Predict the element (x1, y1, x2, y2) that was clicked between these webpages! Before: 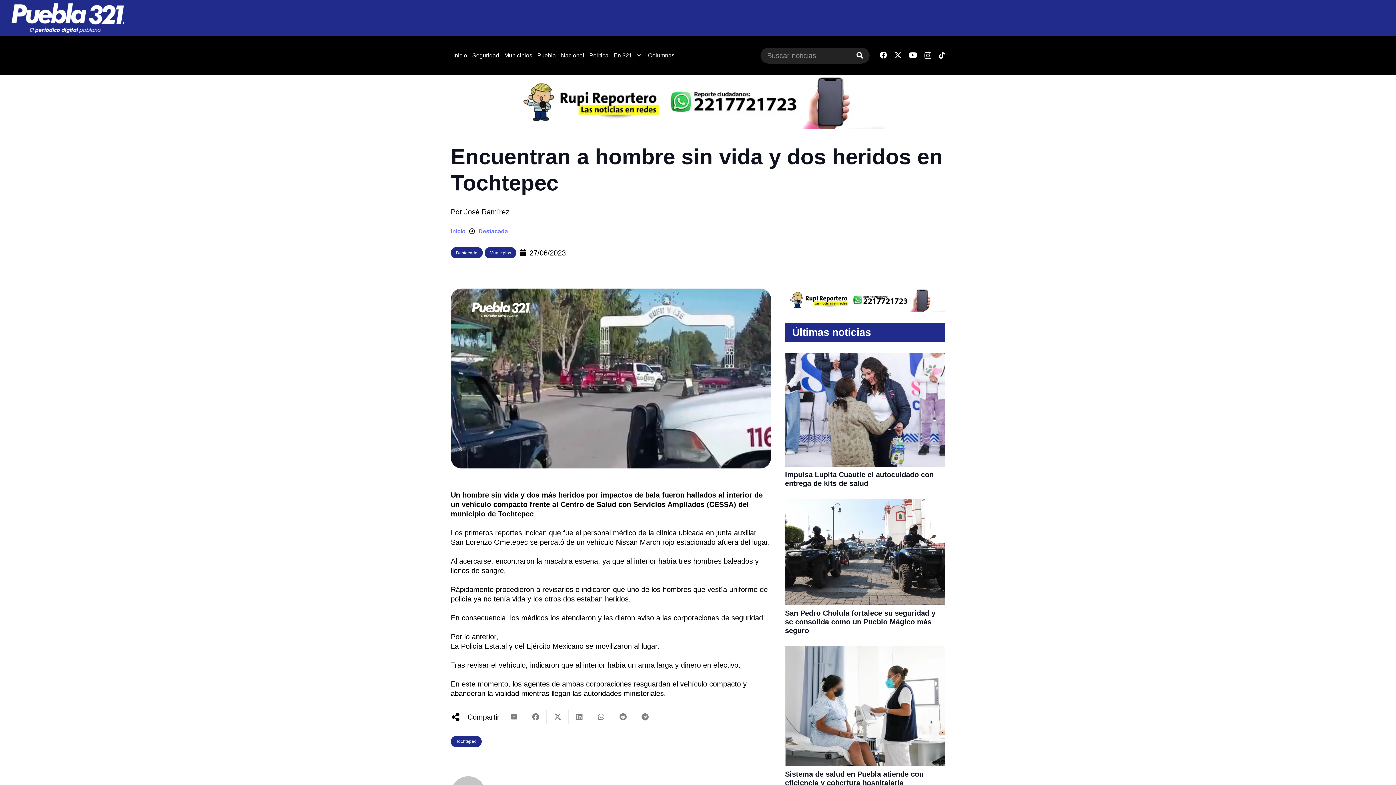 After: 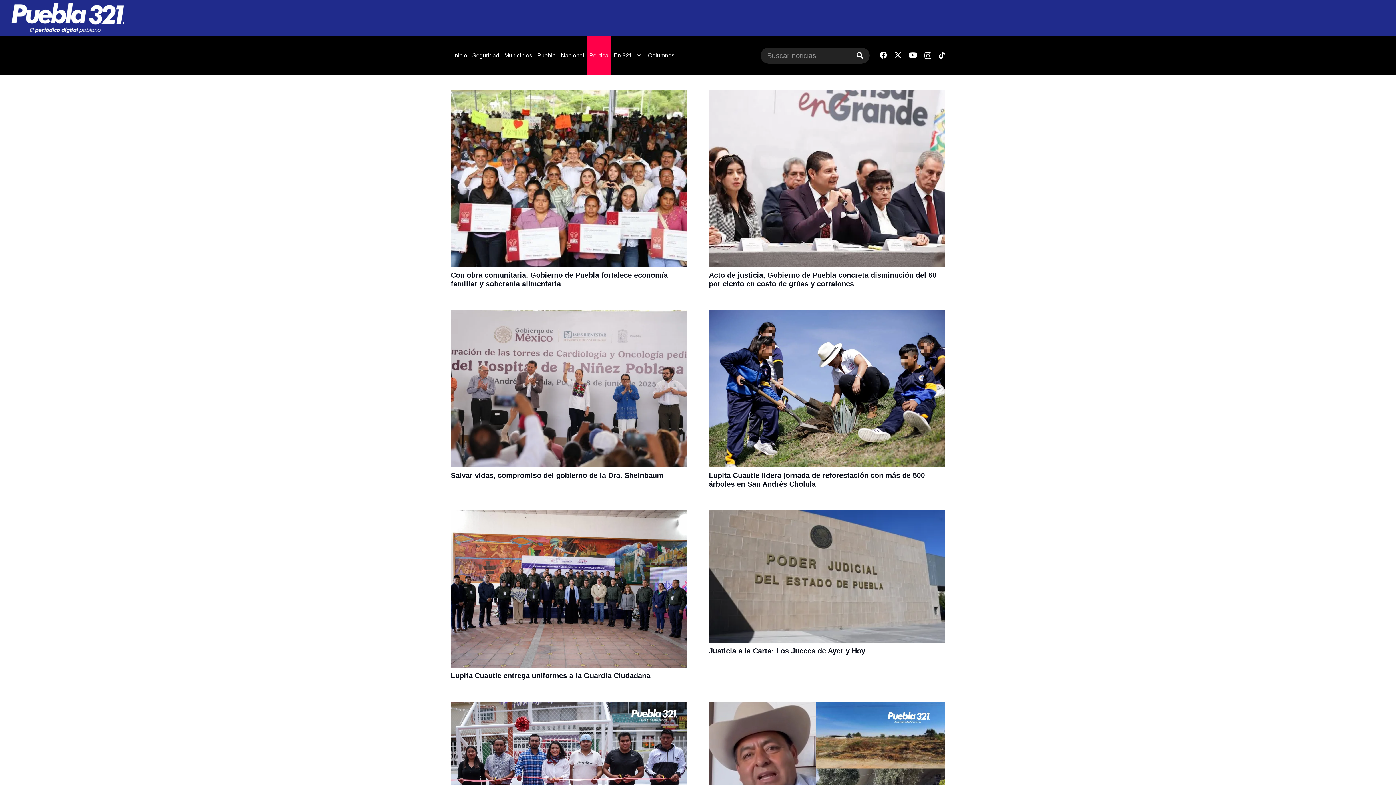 Action: bbox: (586, 35, 611, 75) label: Política